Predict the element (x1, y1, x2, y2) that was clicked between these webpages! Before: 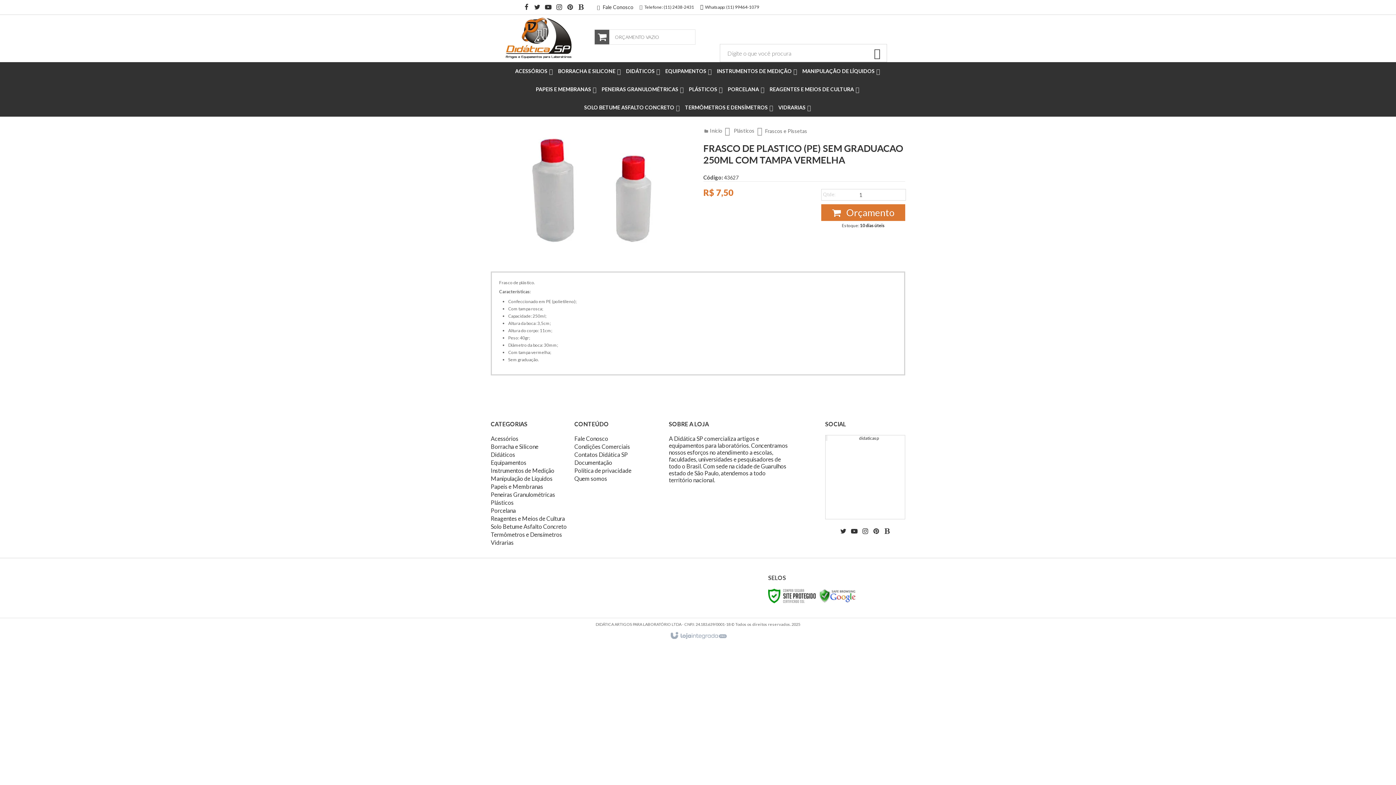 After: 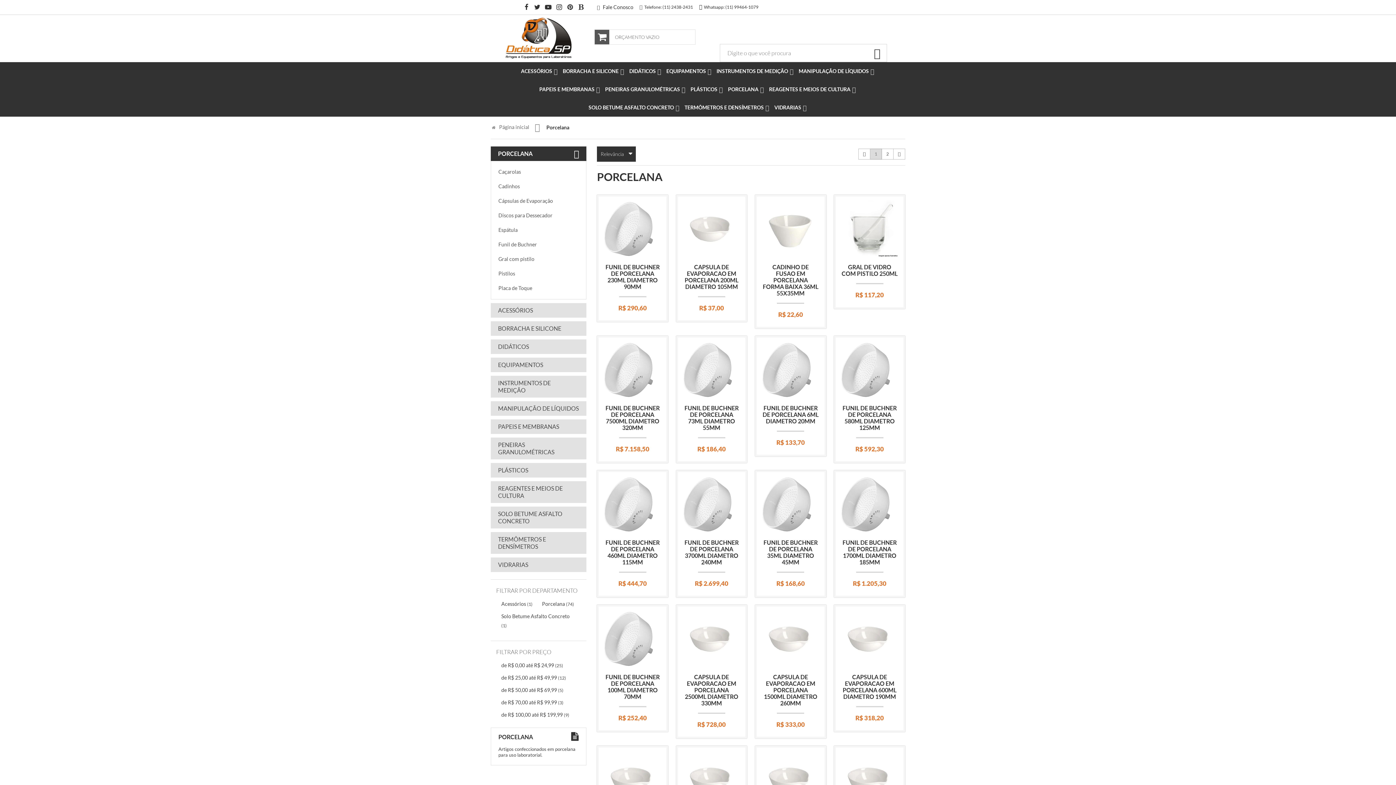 Action: bbox: (728, 80, 765, 98) label: PORCELANA 